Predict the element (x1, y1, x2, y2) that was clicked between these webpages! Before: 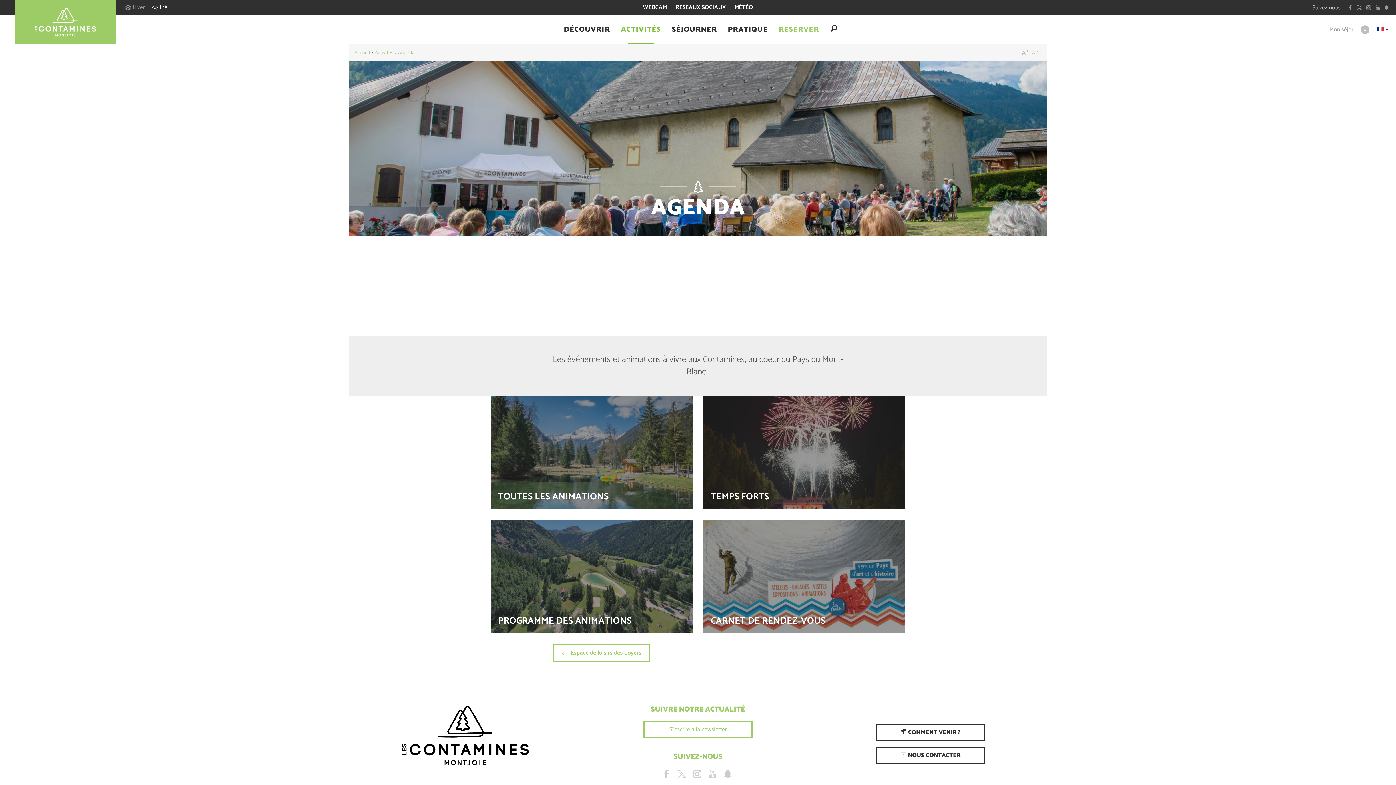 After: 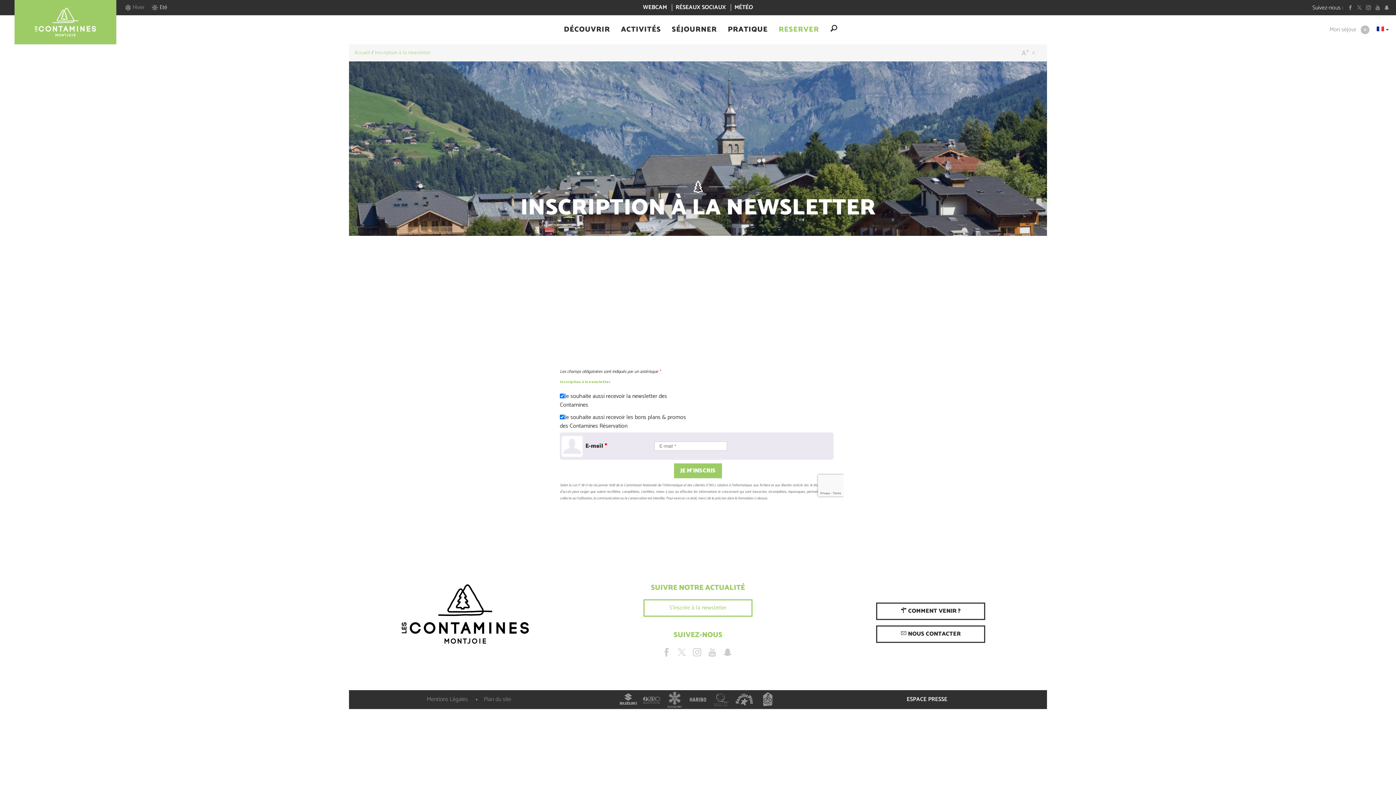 Action: label: S'inscrire à la newsletter bbox: (643, 721, 752, 738)